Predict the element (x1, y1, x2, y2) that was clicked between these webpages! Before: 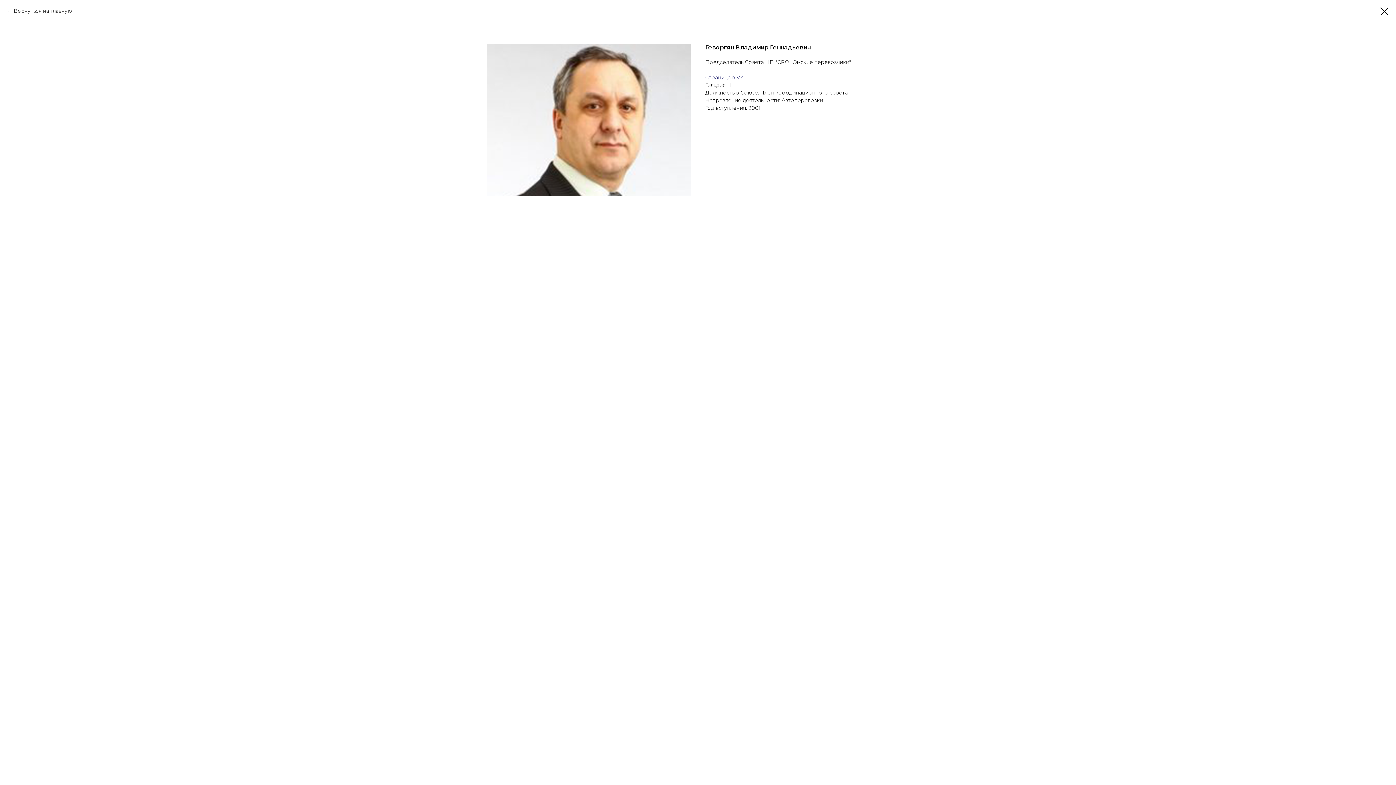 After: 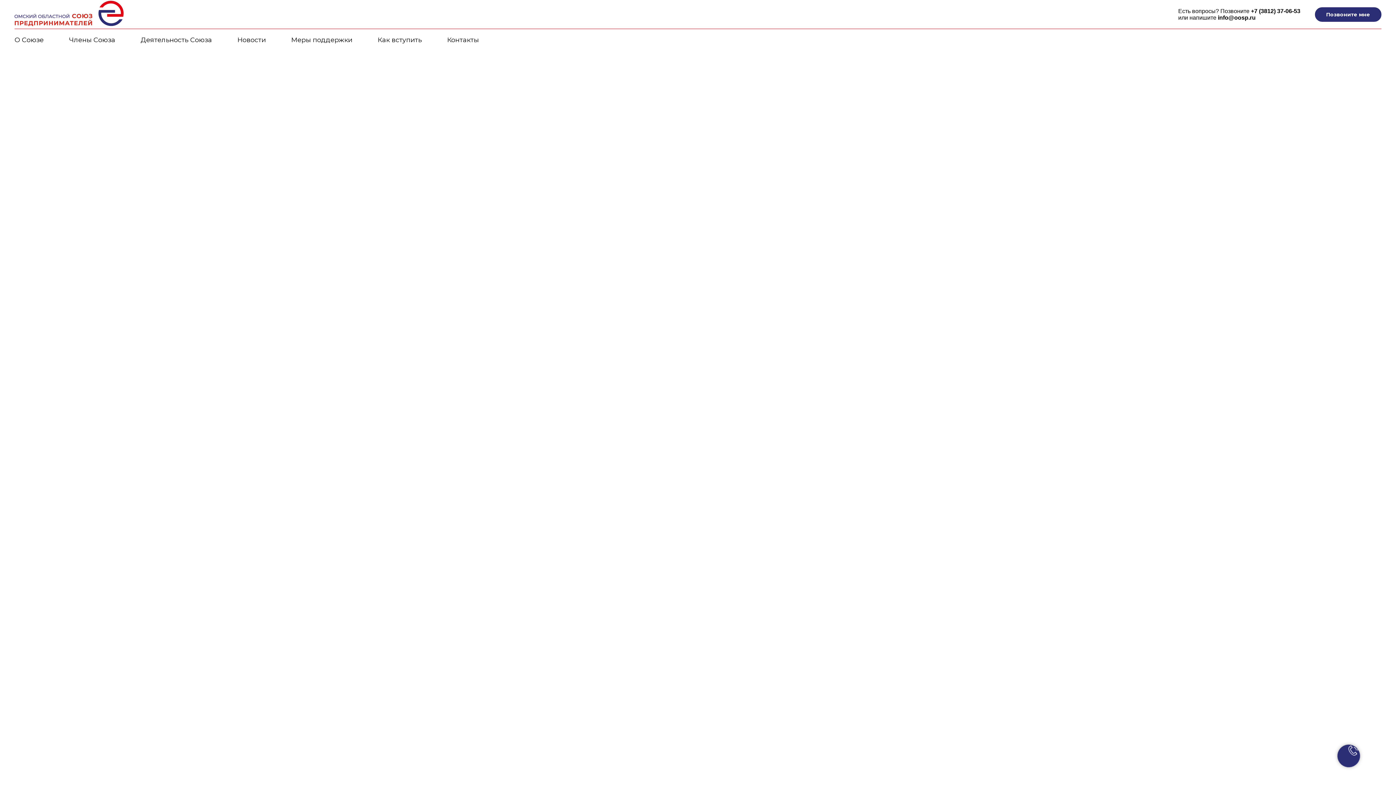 Action: bbox: (1380, 7, 1389, 15)